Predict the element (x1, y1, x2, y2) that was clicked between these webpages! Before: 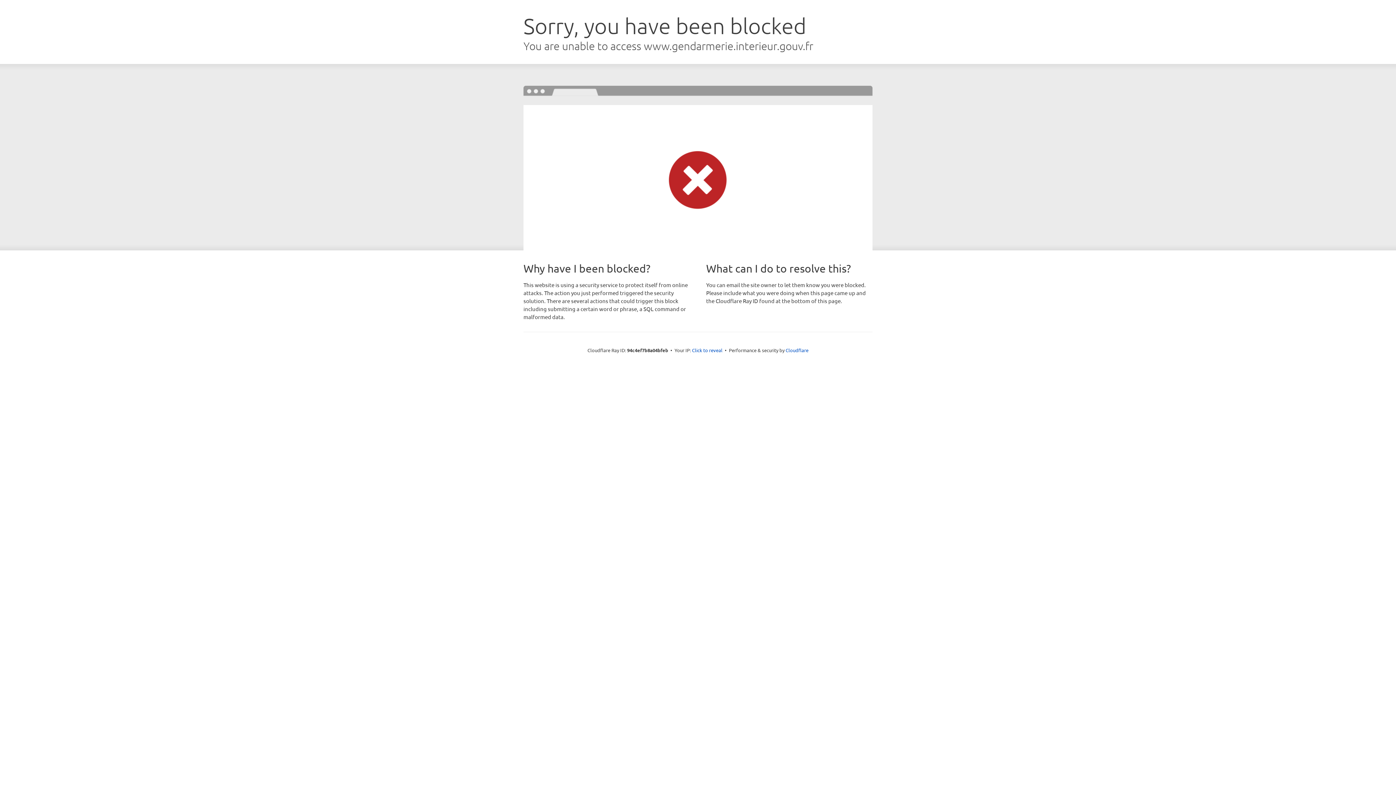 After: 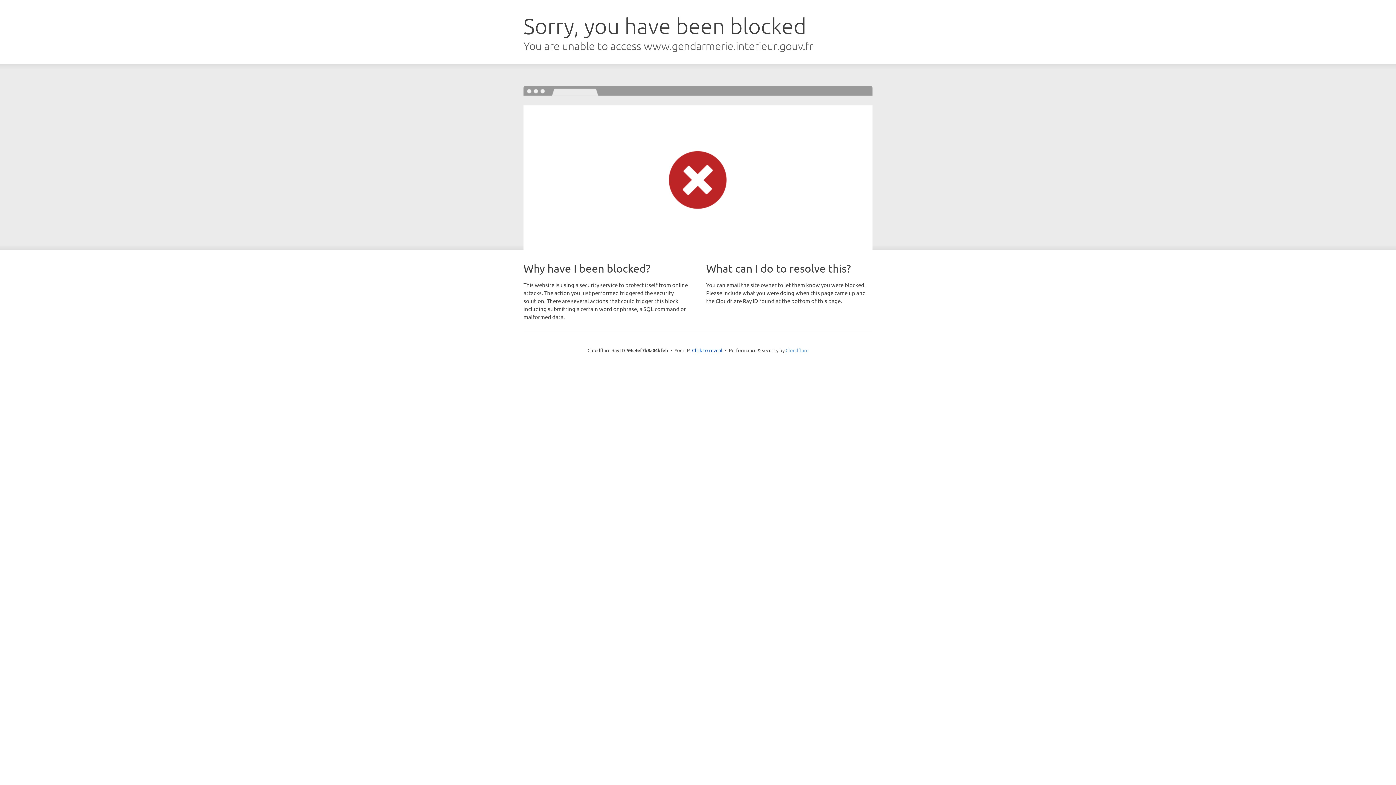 Action: bbox: (785, 347, 808, 353) label: Cloudflare